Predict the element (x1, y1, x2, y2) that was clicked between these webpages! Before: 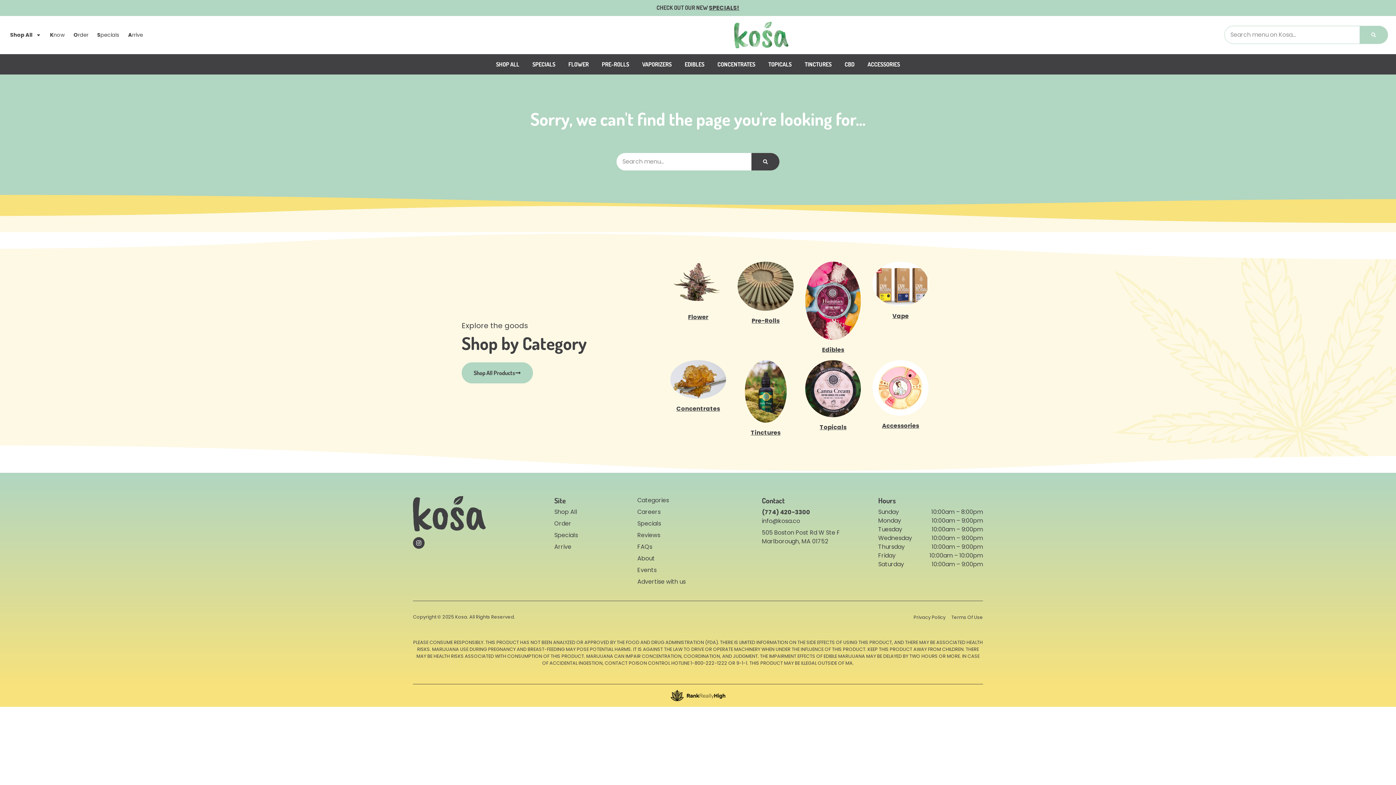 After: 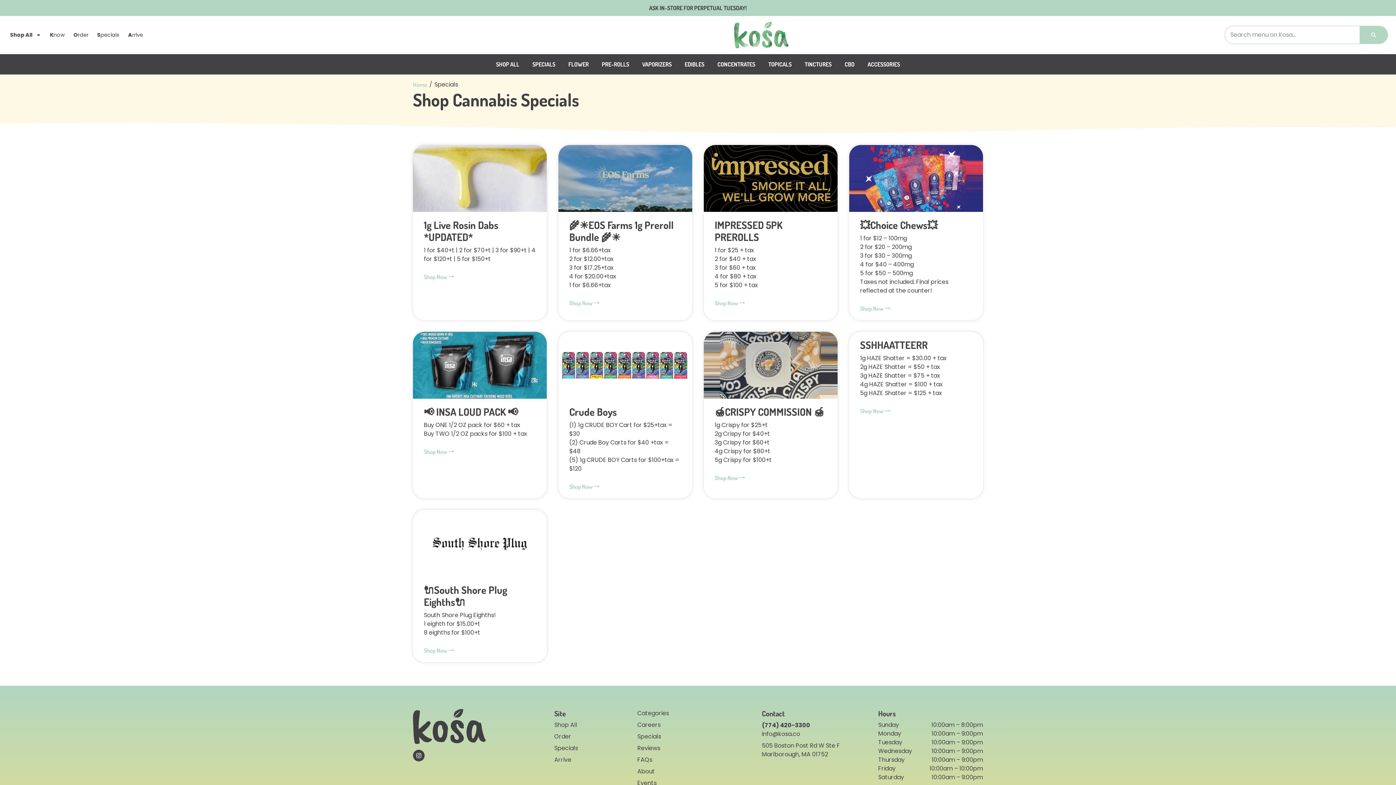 Action: bbox: (554, 531, 578, 539) label: Specials